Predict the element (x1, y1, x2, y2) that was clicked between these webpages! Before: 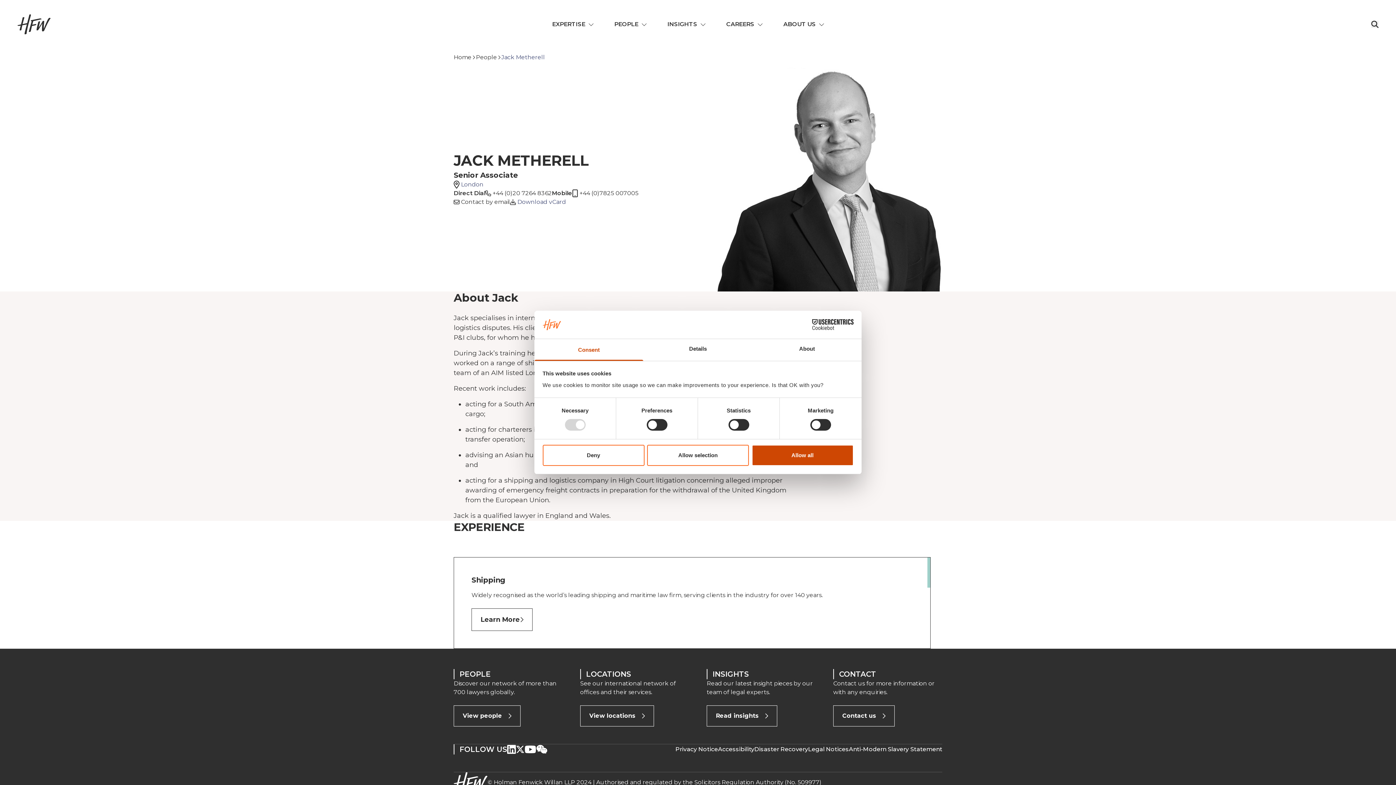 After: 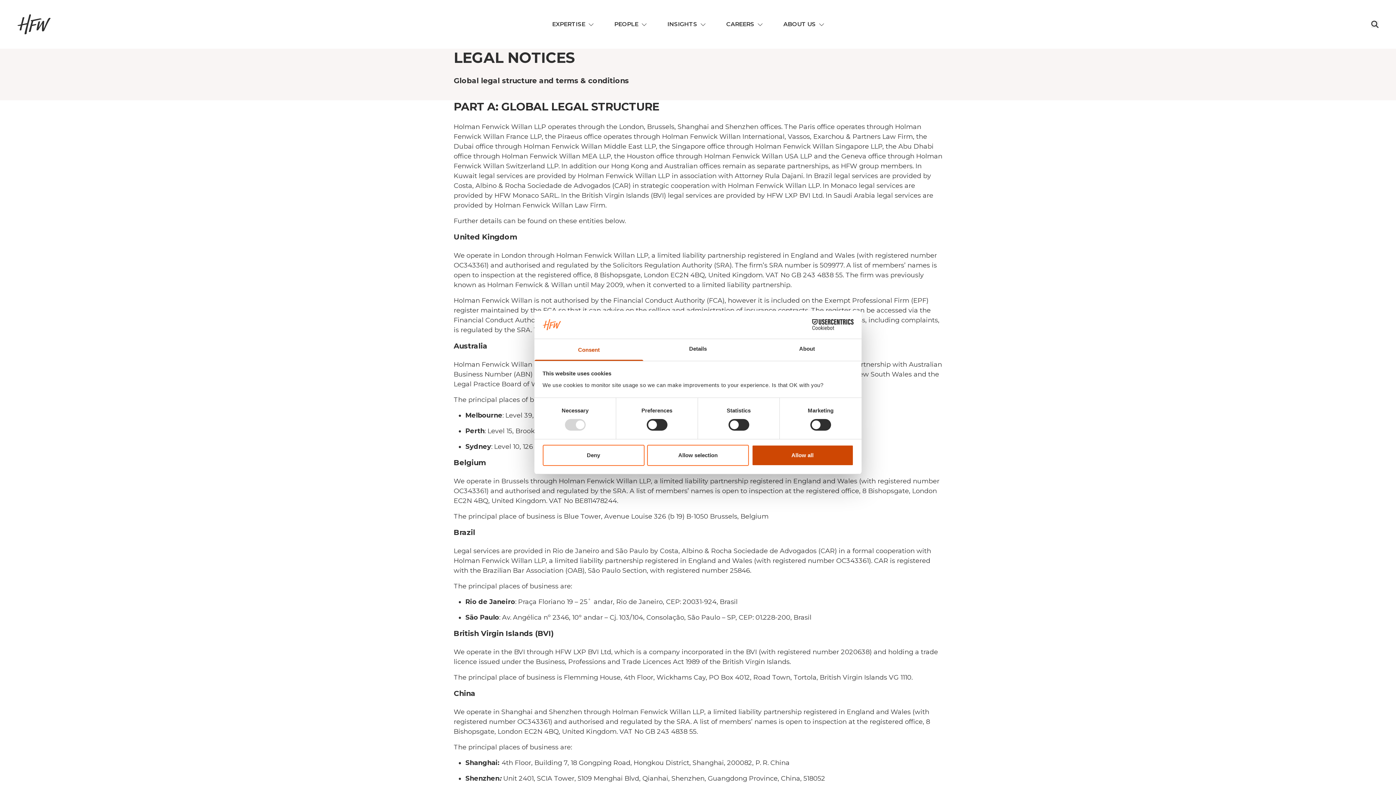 Action: bbox: (808, 745, 849, 754) label: Legal Notices